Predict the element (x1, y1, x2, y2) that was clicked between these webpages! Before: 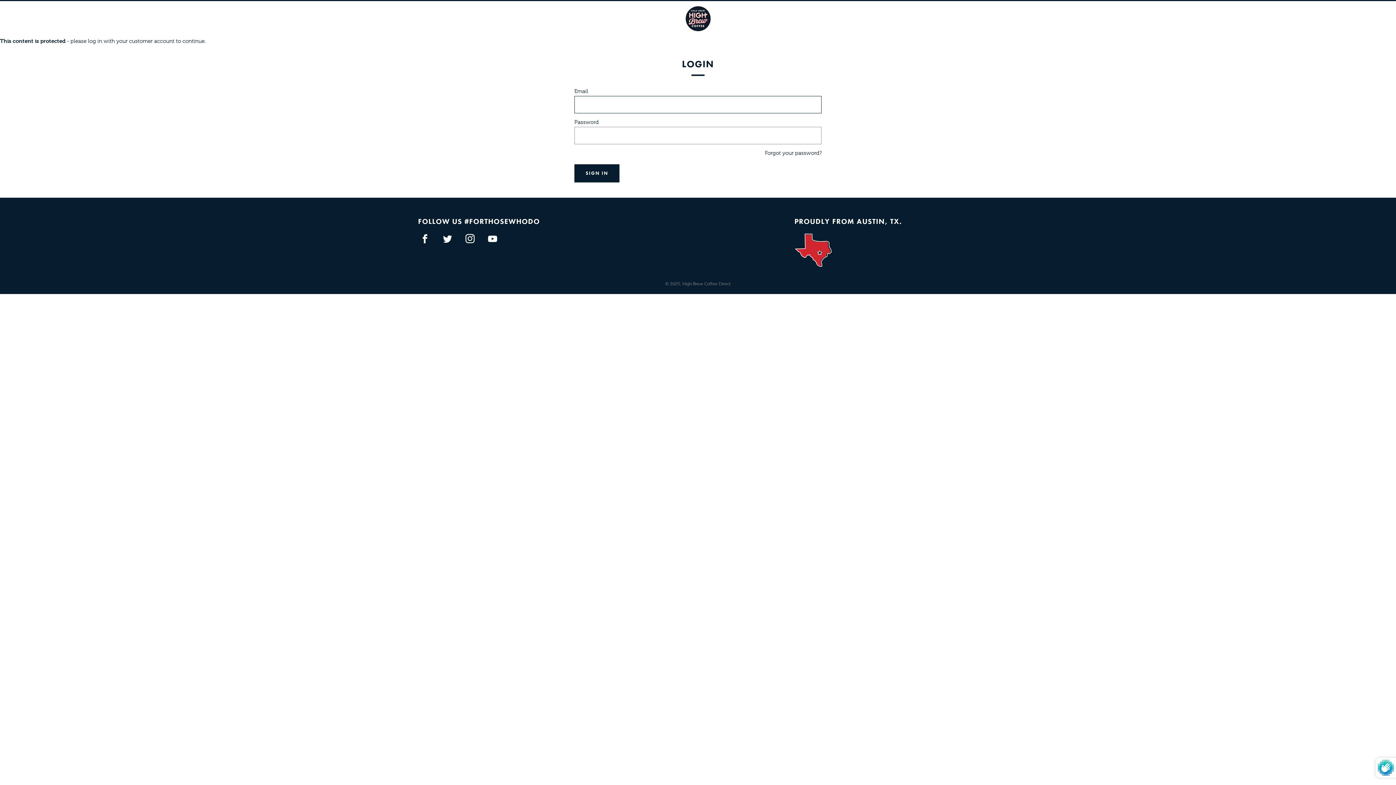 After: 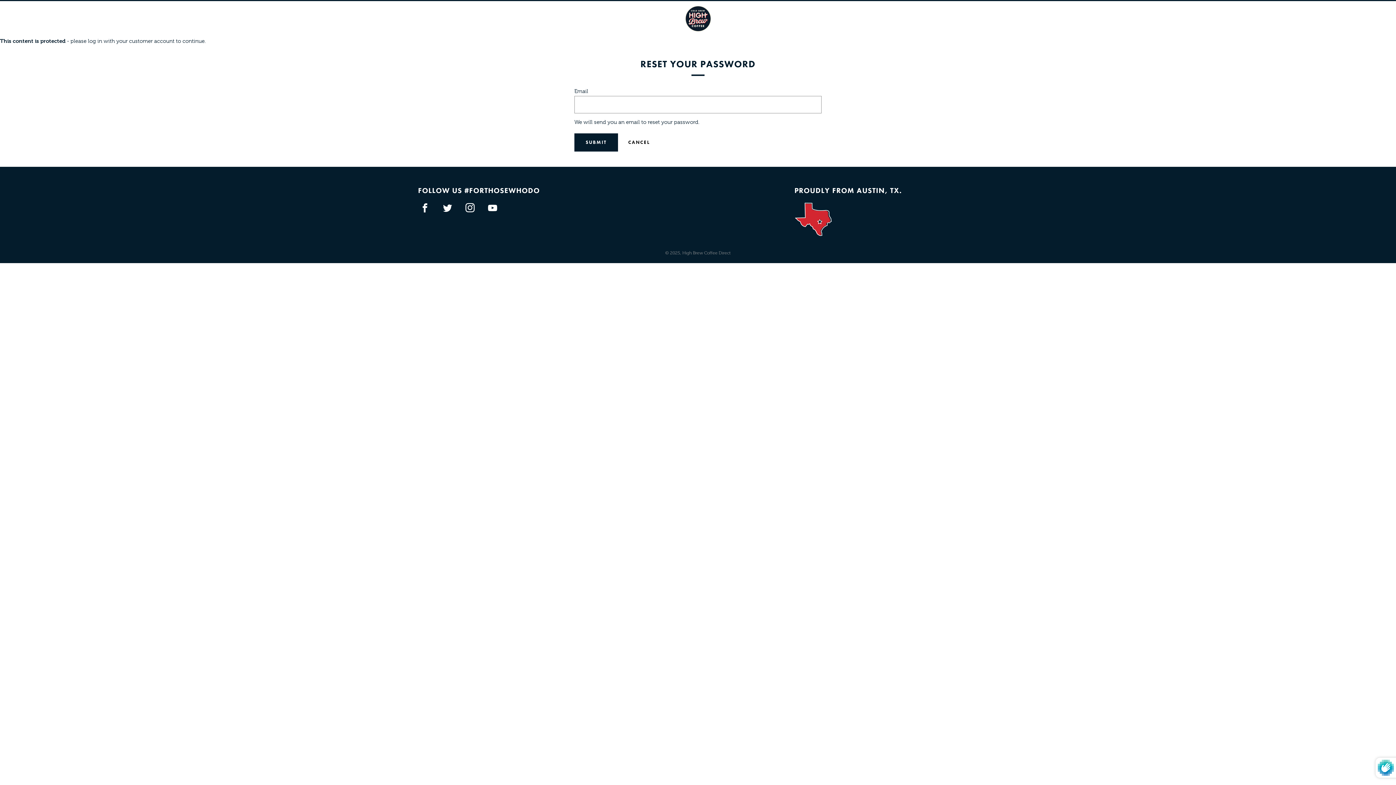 Action: bbox: (765, 149, 821, 156) label: Forgot your password?